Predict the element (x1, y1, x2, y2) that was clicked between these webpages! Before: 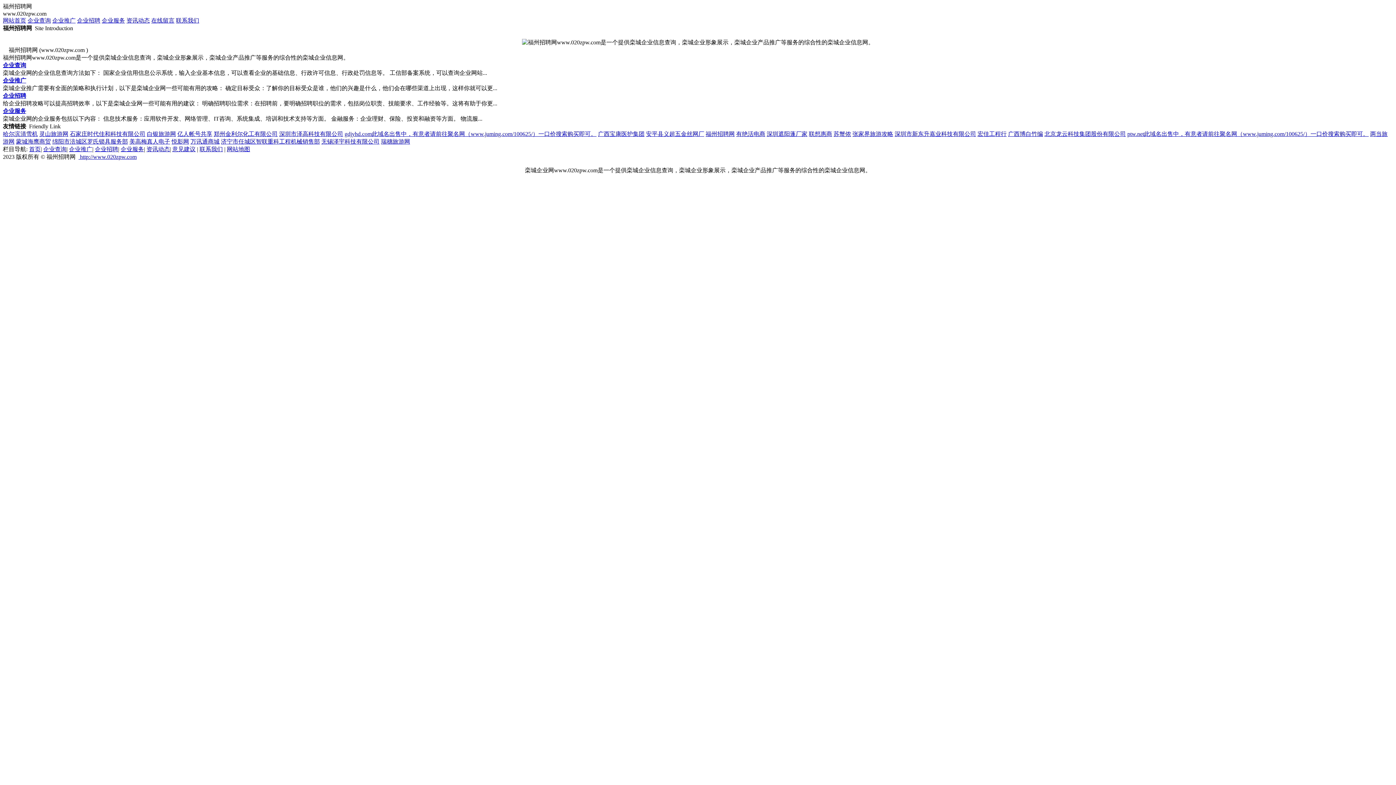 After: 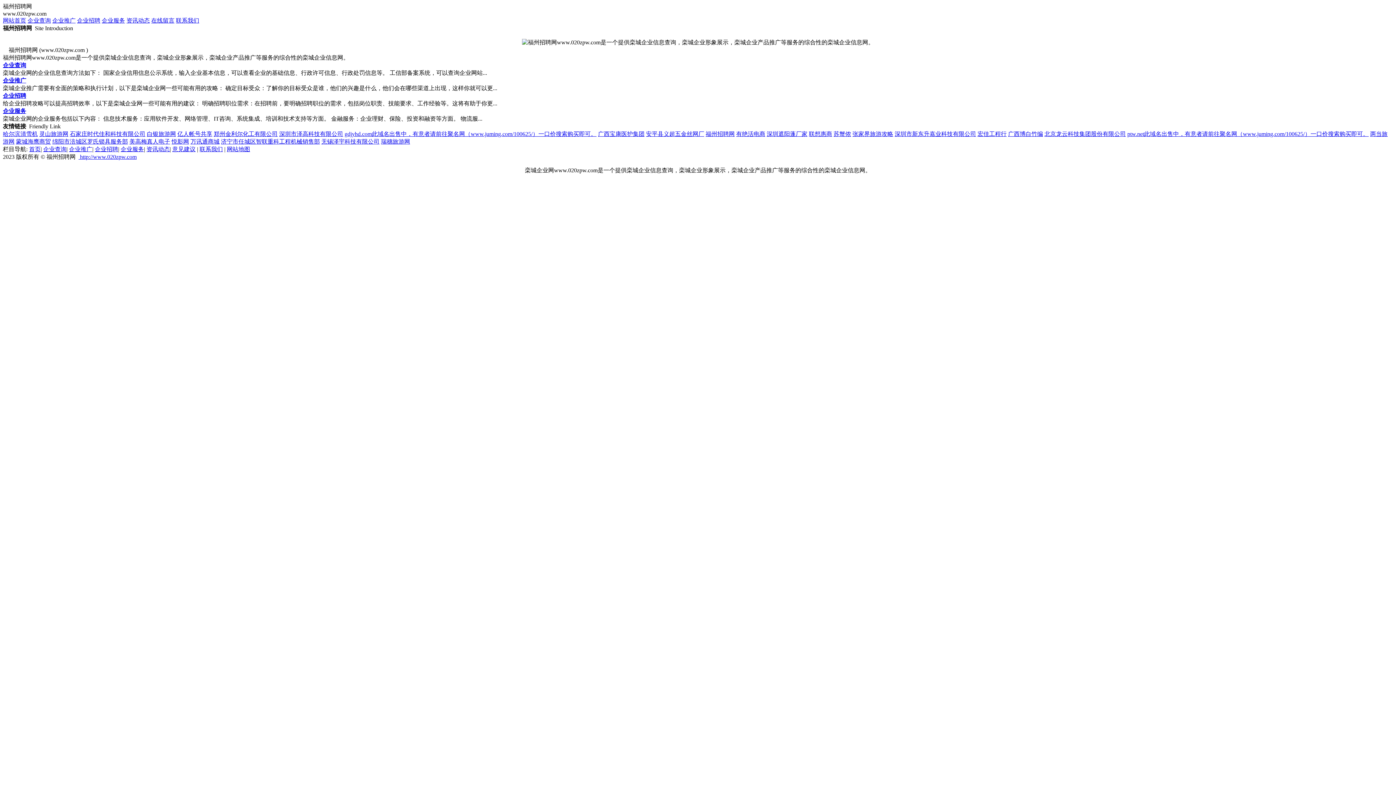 Action: label: 哈尔滨清雪机 bbox: (2, 130, 37, 137)